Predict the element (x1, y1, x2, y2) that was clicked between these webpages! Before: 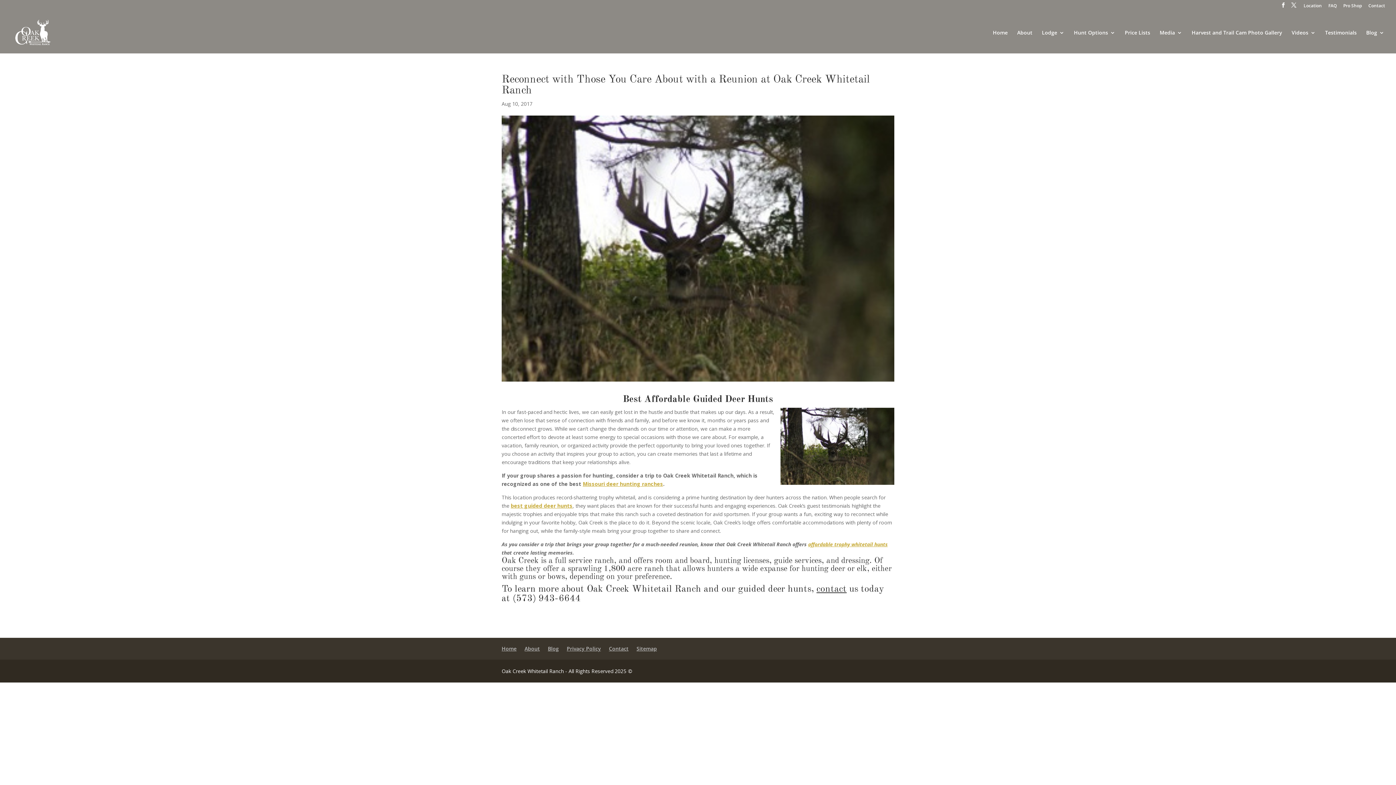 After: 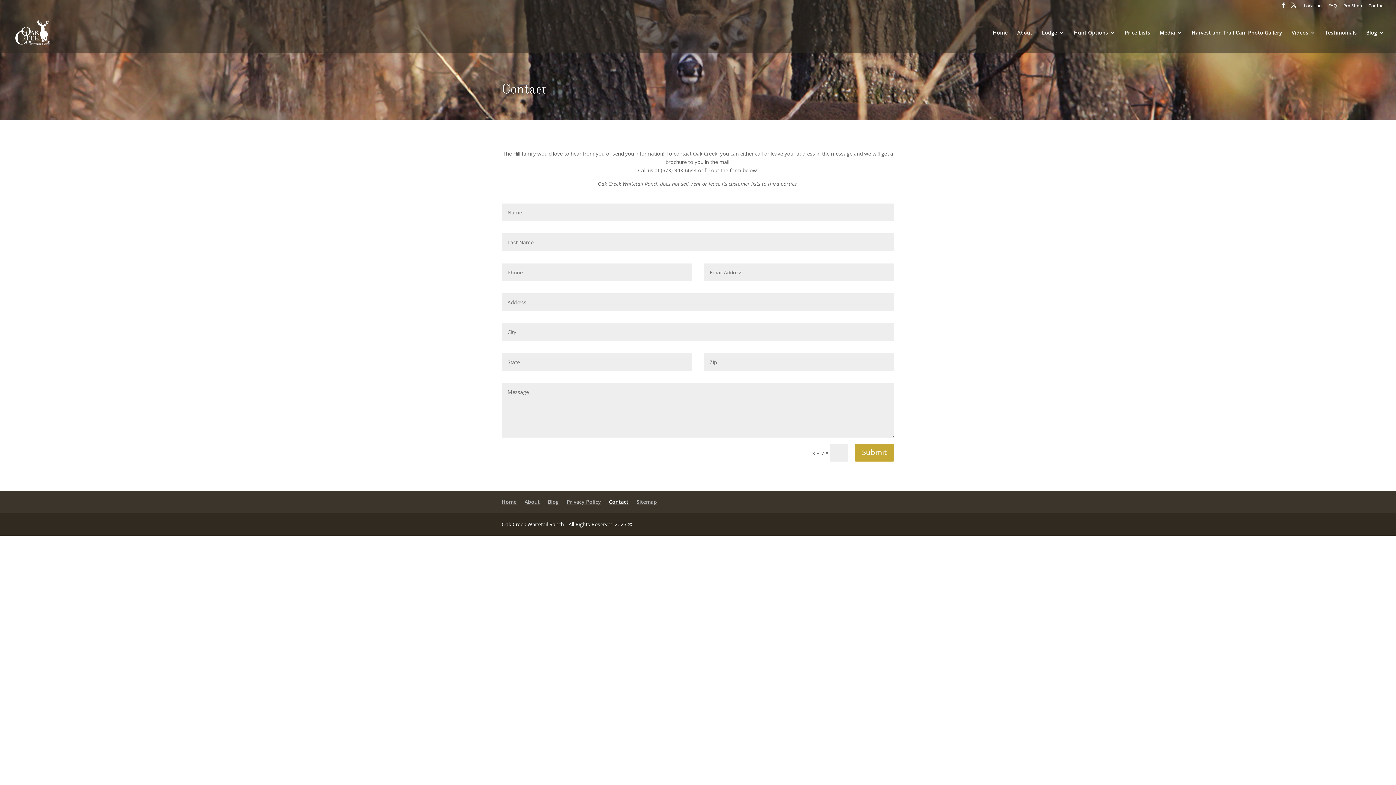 Action: label: Contact bbox: (1368, 3, 1385, 11)